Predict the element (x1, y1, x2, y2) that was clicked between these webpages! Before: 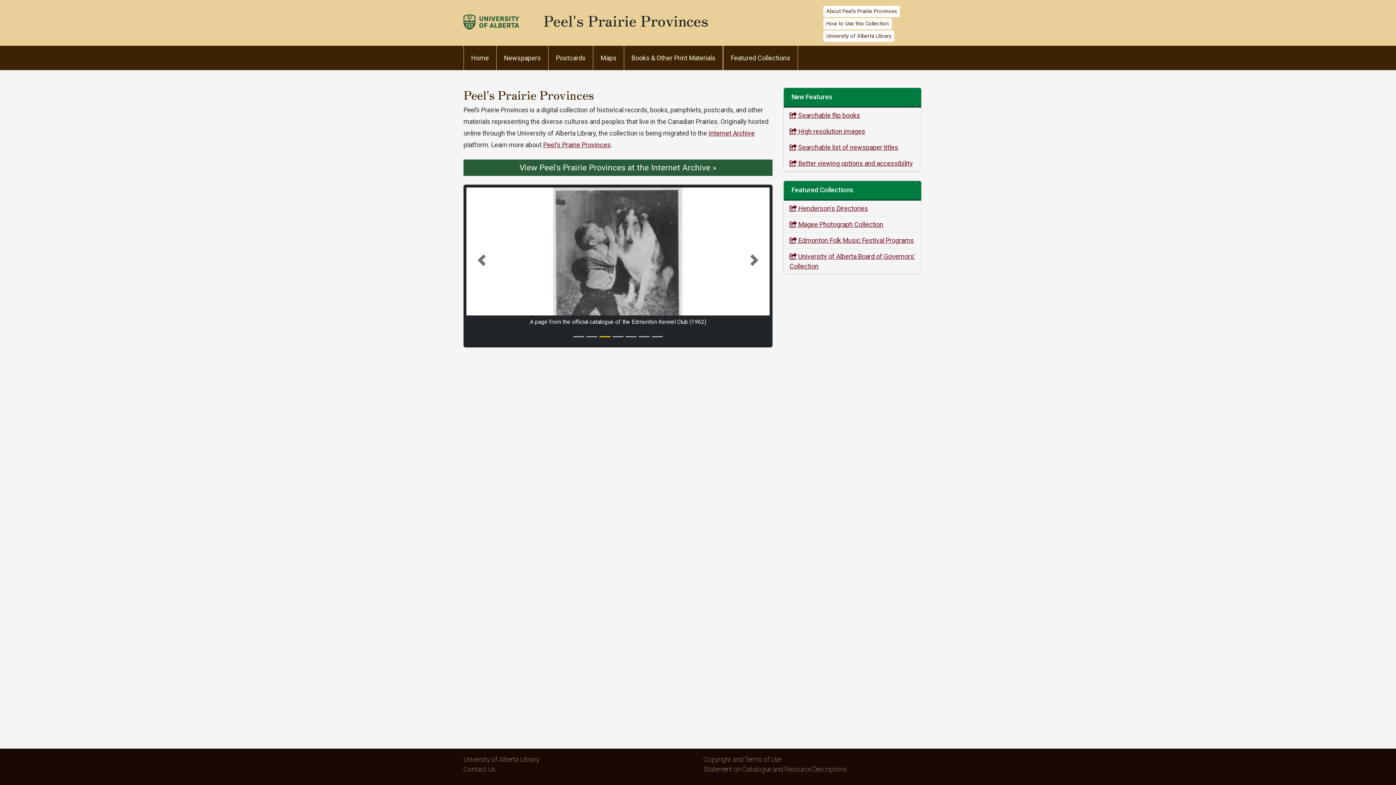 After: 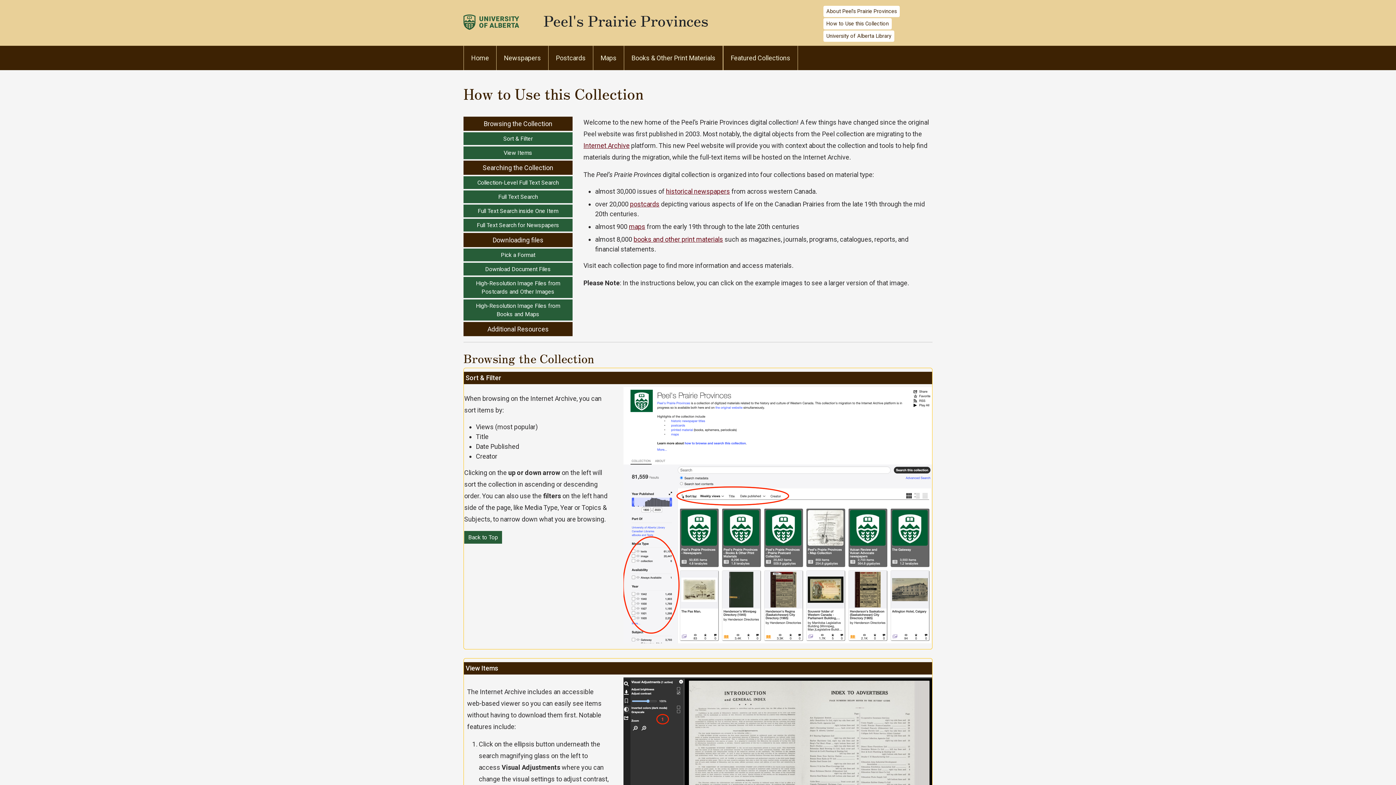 Action: bbox: (823, 18, 892, 29) label: How to Use this Collection